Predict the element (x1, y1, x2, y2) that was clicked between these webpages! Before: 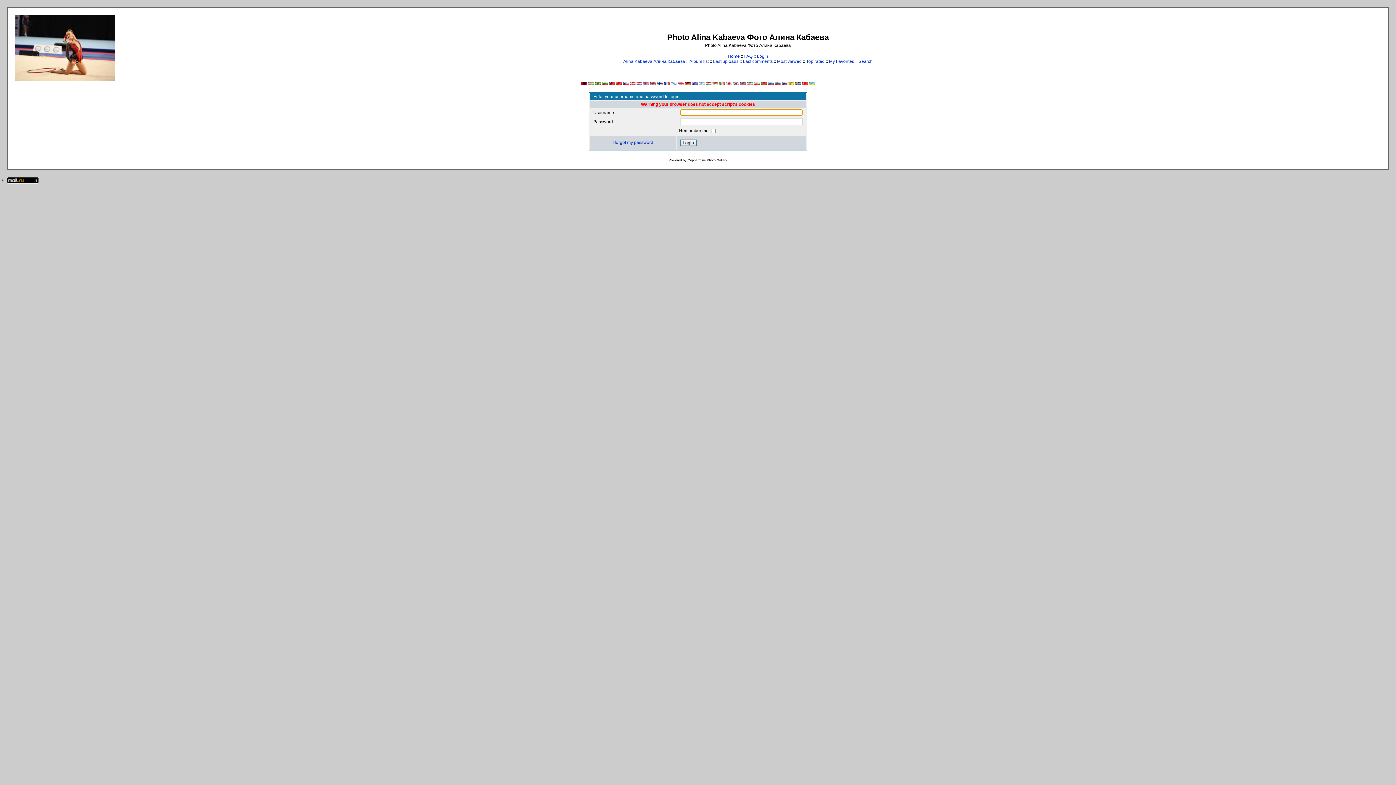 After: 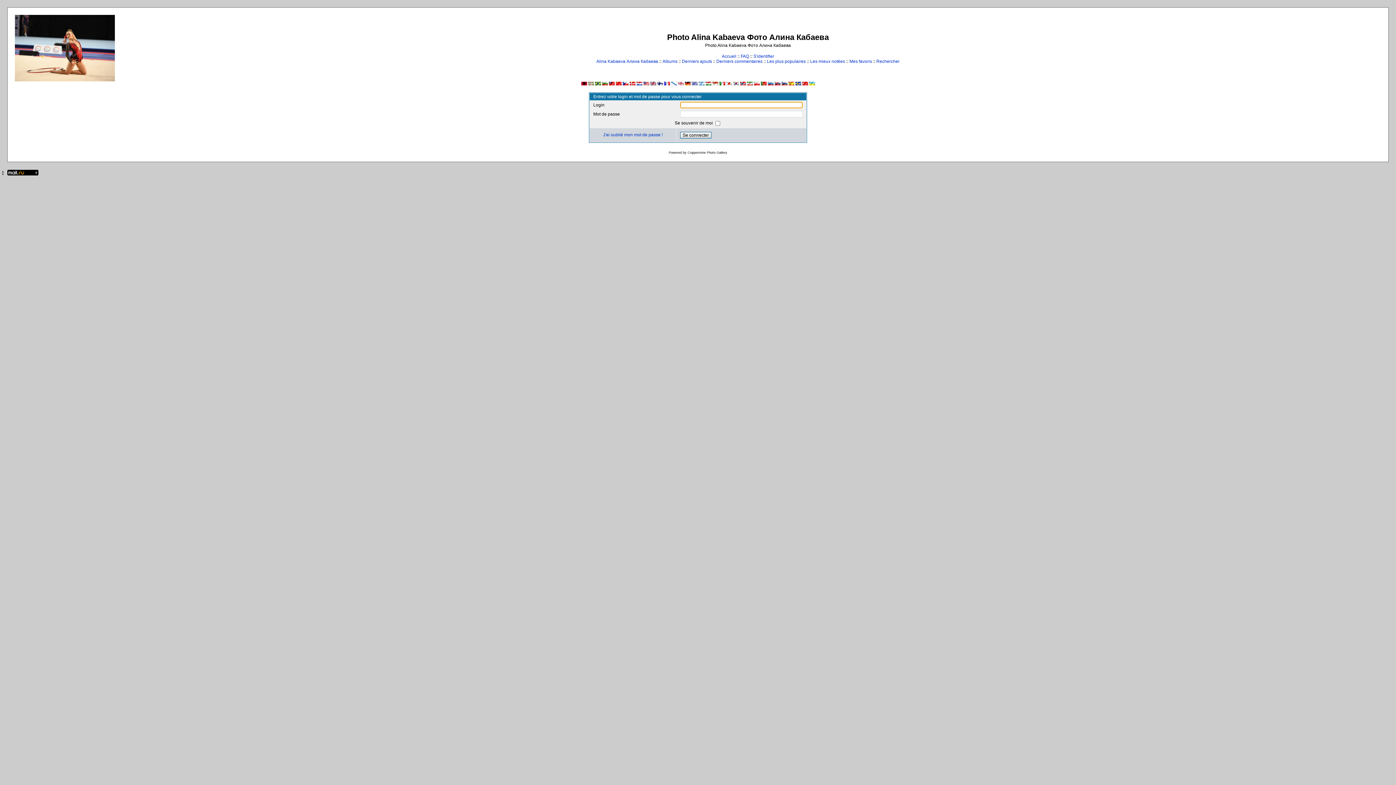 Action: bbox: (664, 81, 670, 86)